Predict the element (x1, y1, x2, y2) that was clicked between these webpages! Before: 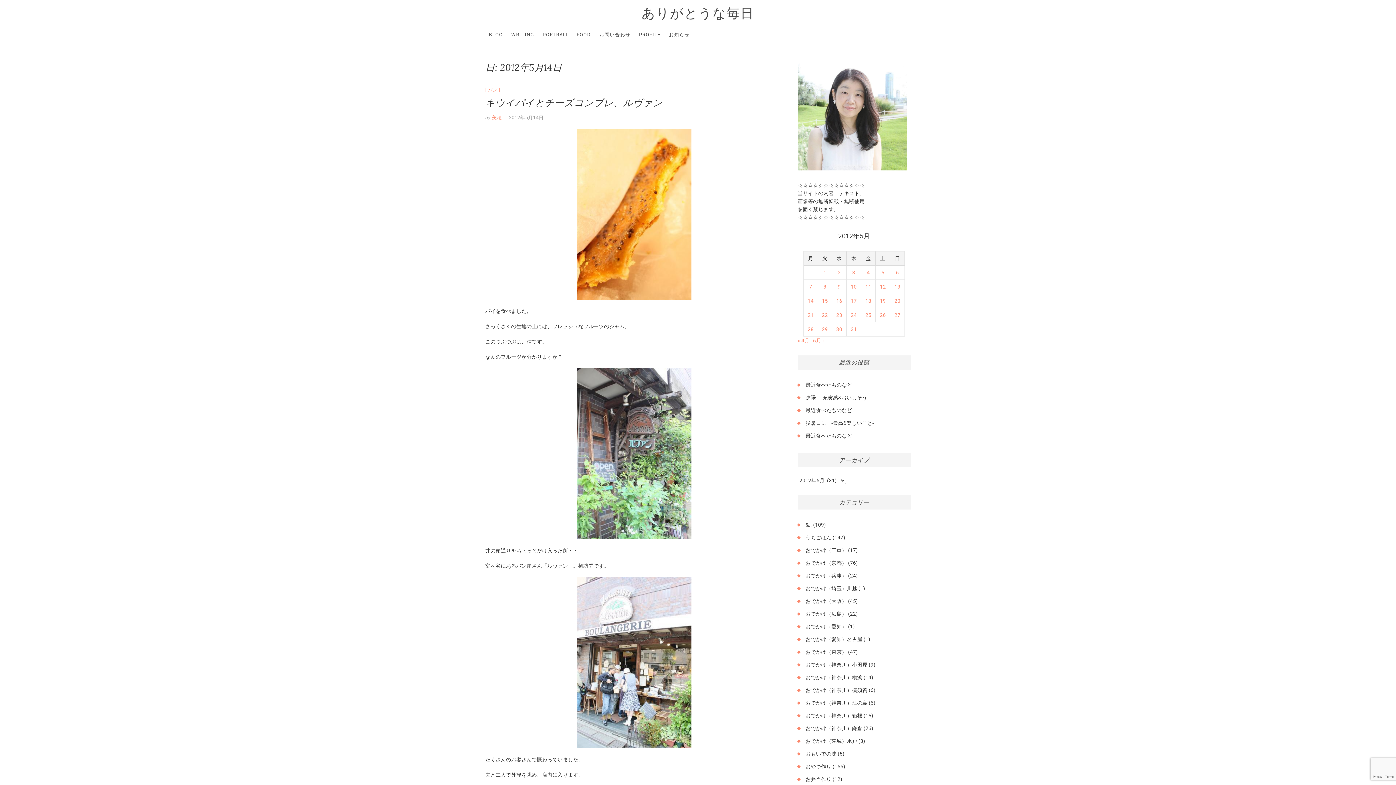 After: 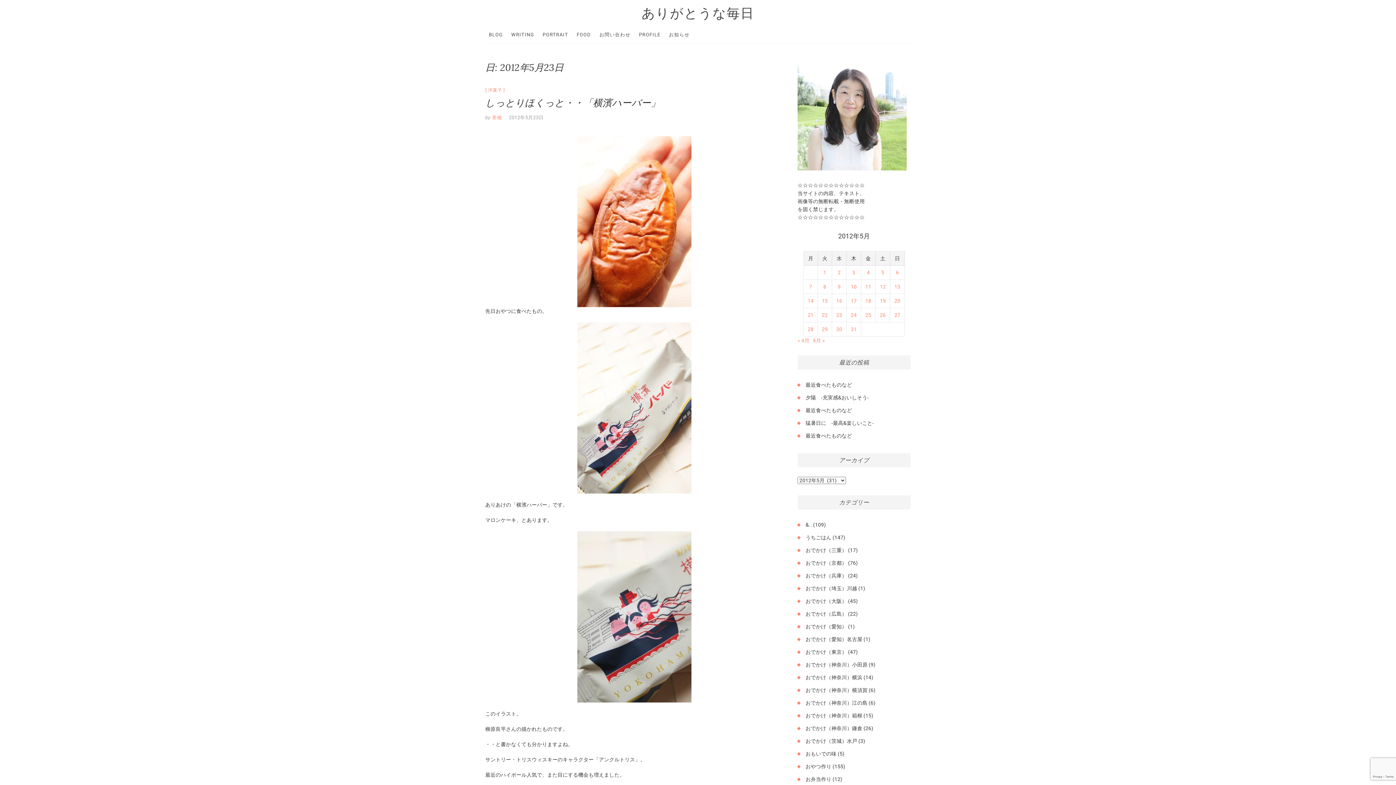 Action: bbox: (836, 312, 842, 318) label: 2012年5月23日 に投稿を公開